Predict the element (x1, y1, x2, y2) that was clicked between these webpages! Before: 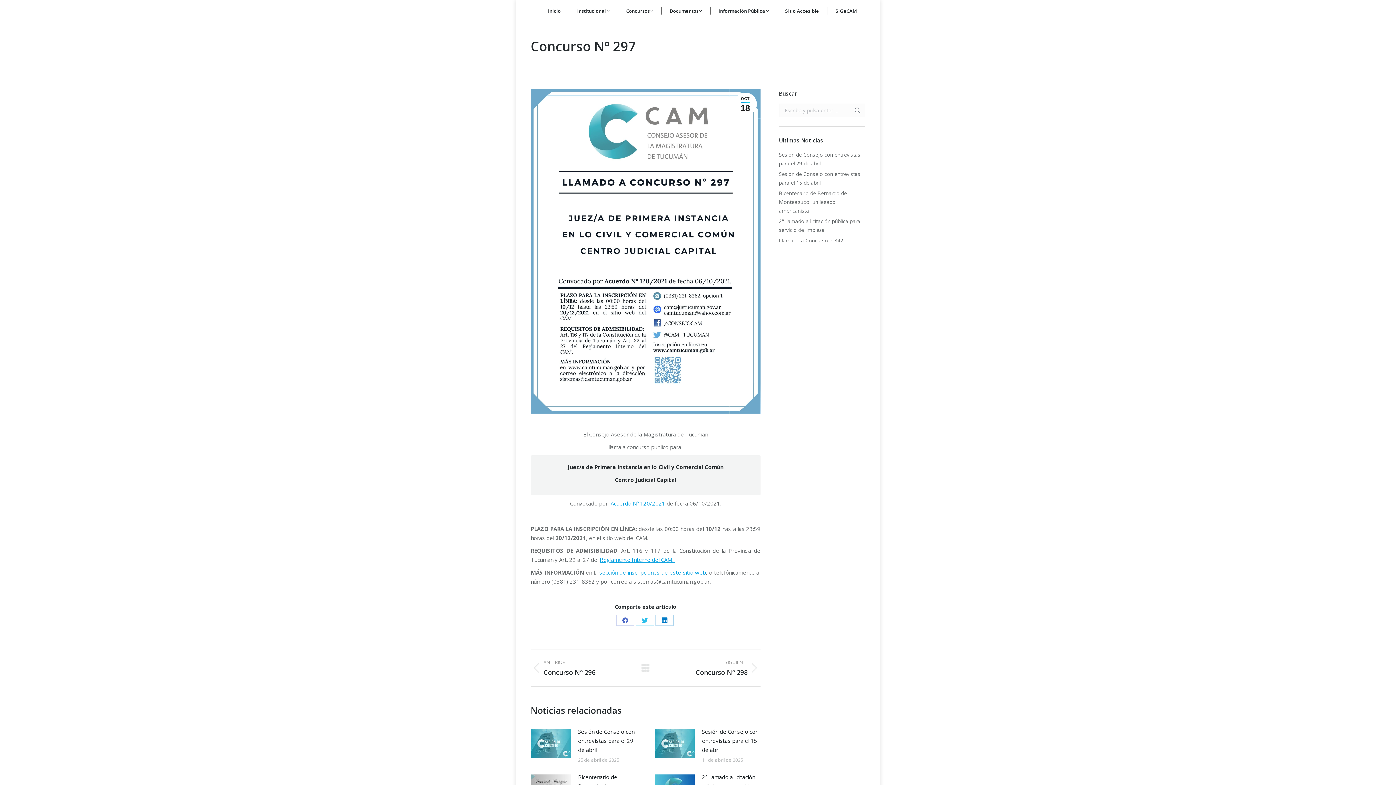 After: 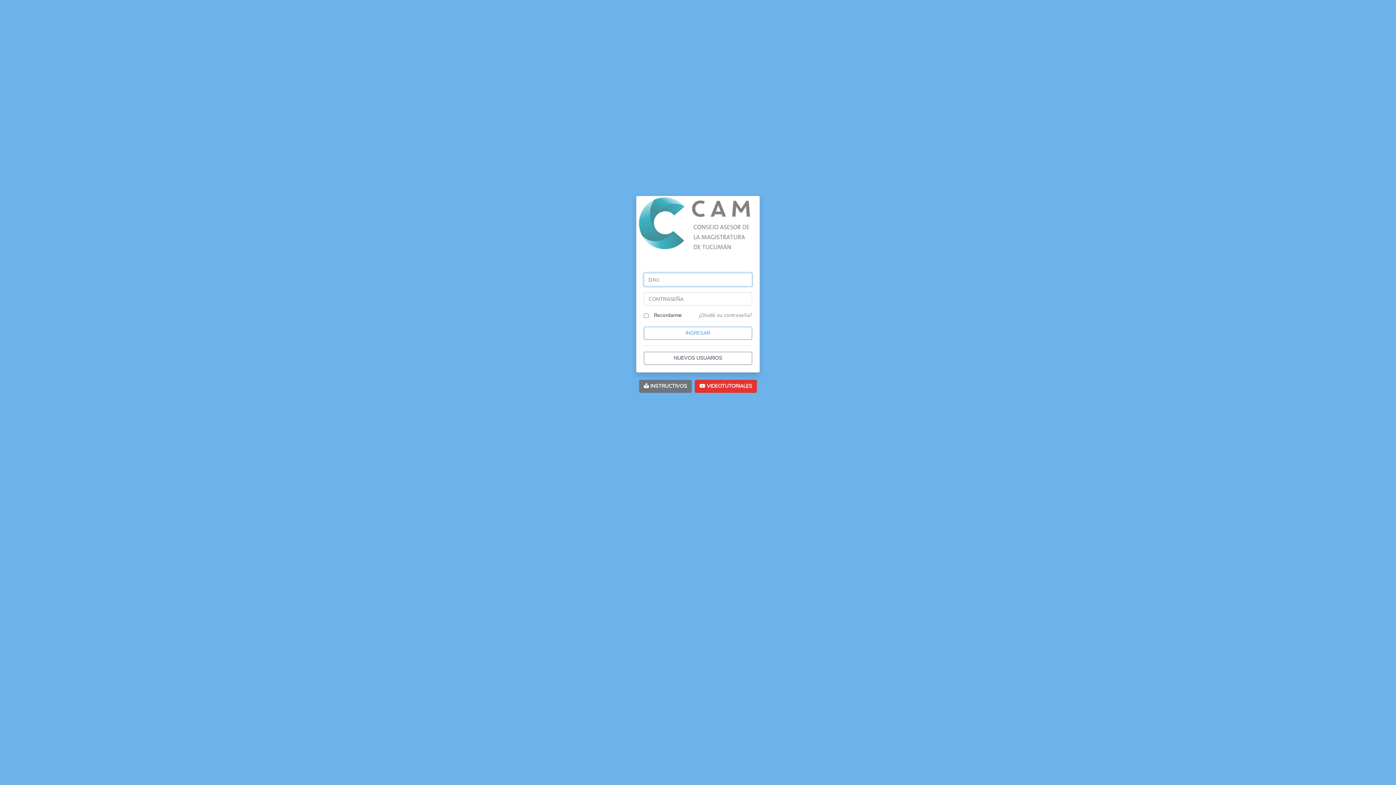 Action: bbox: (831, 2, 861, 18) label: SiGeCAM